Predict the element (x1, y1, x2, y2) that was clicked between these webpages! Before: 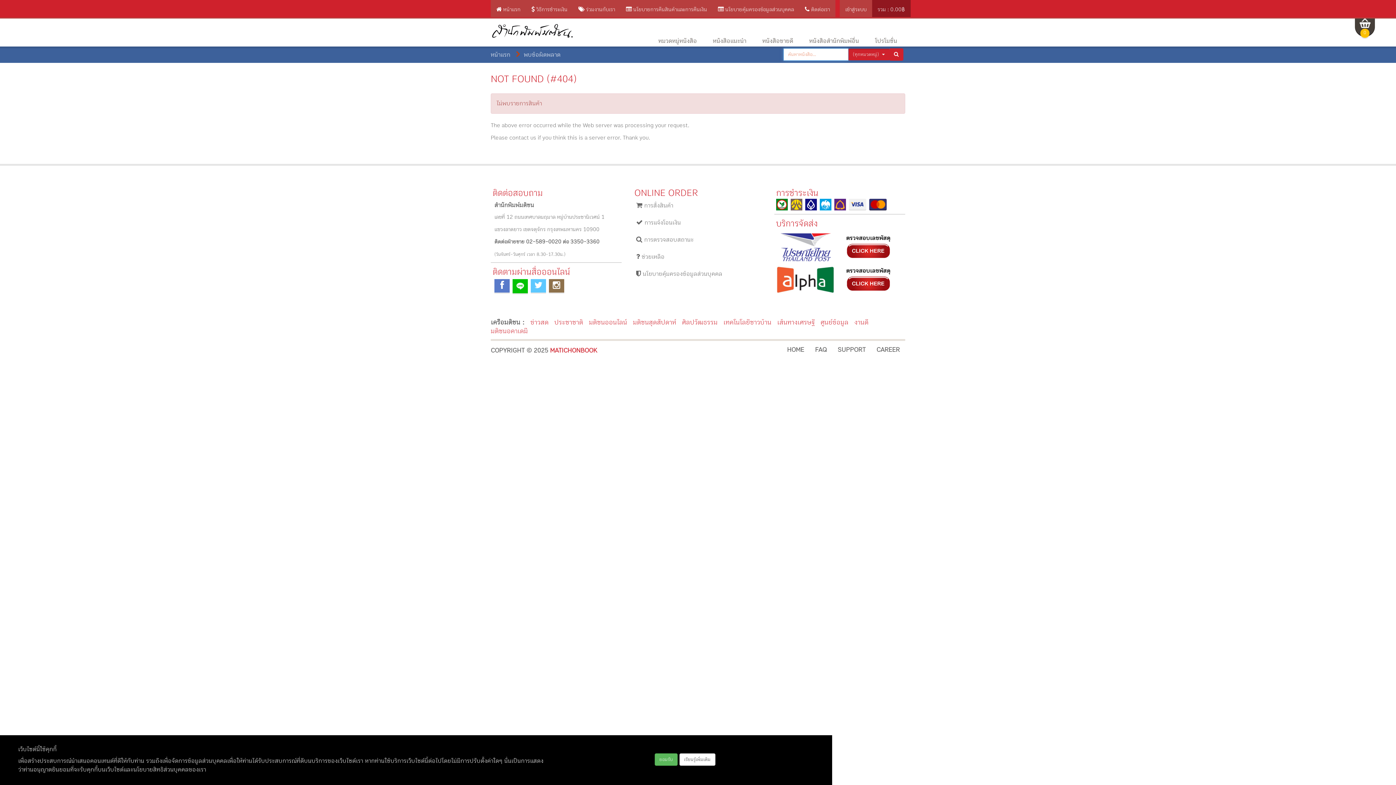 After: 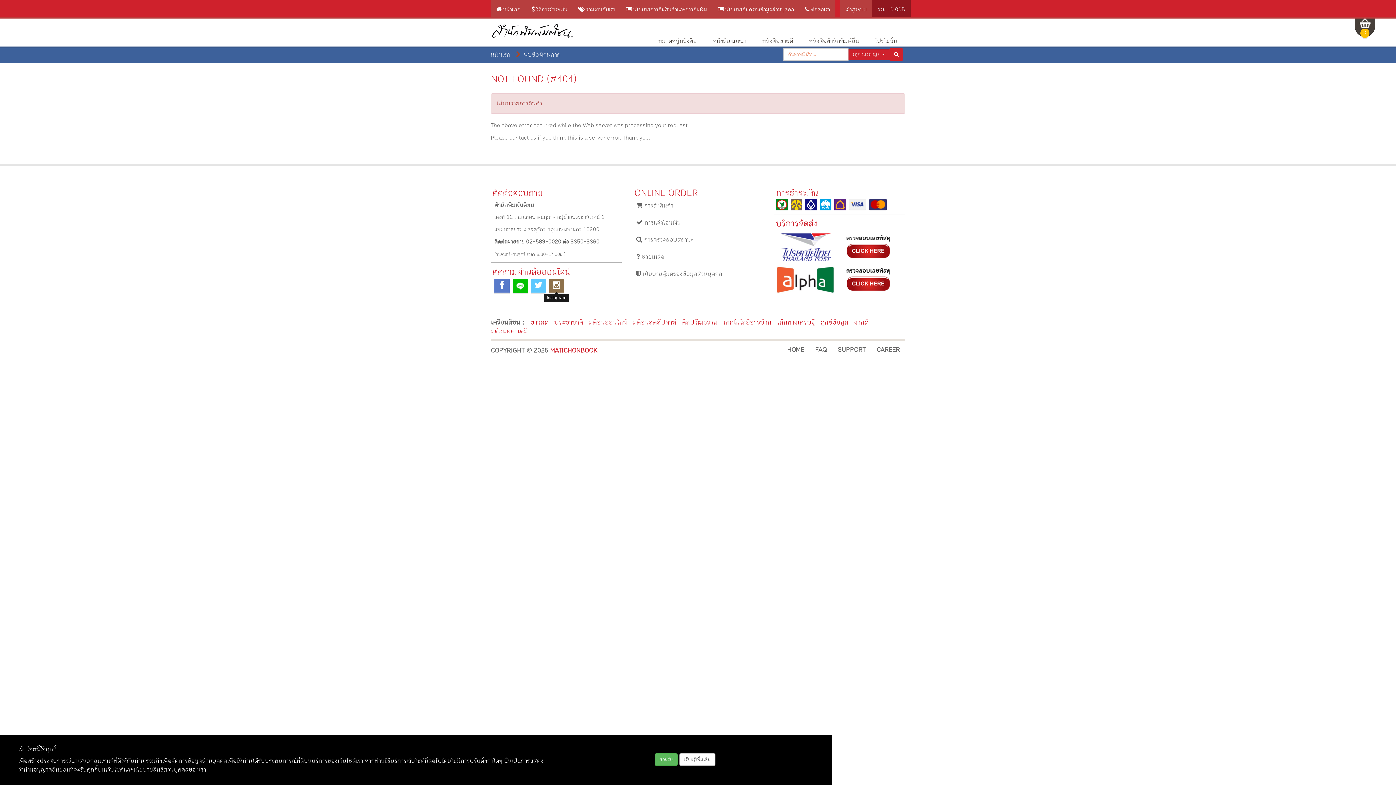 Action: bbox: (552, 281, 561, 290)